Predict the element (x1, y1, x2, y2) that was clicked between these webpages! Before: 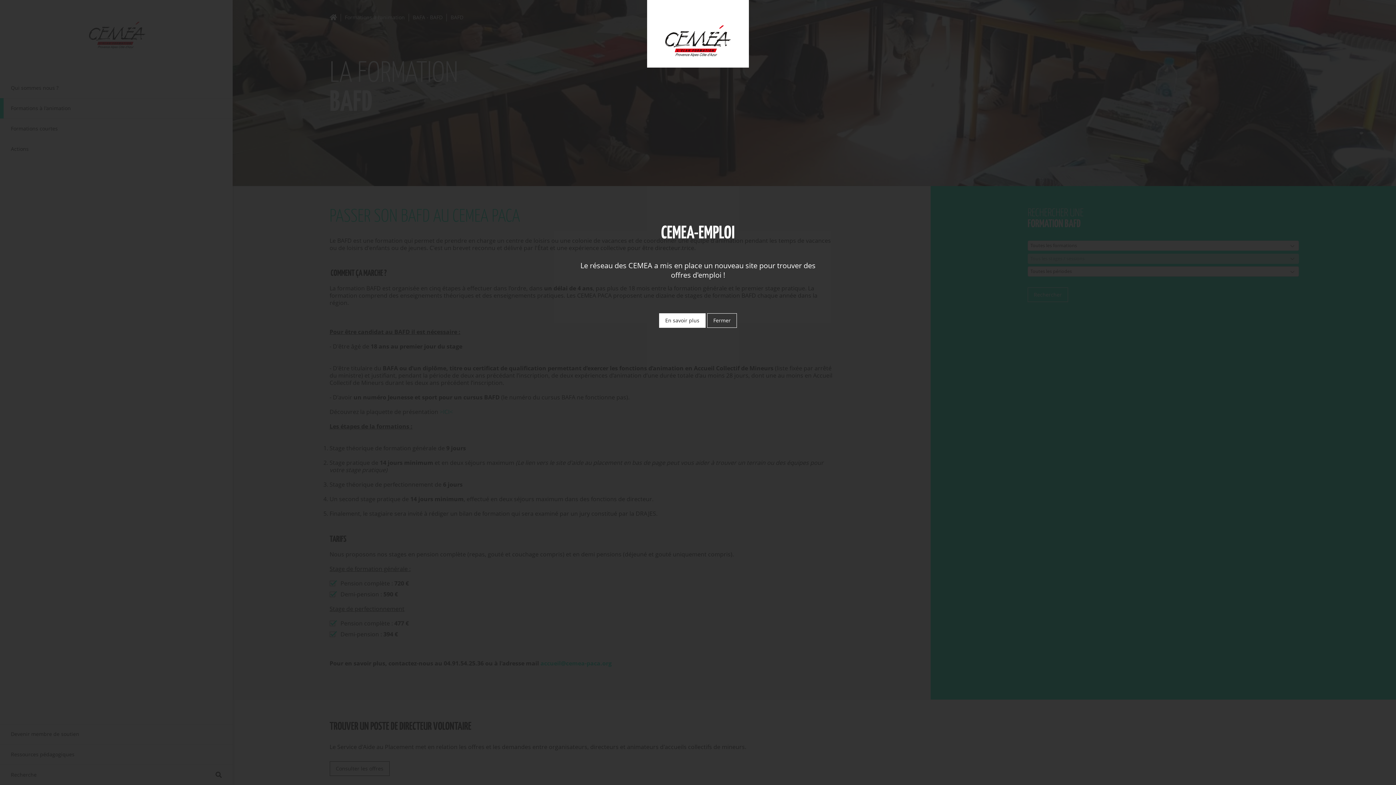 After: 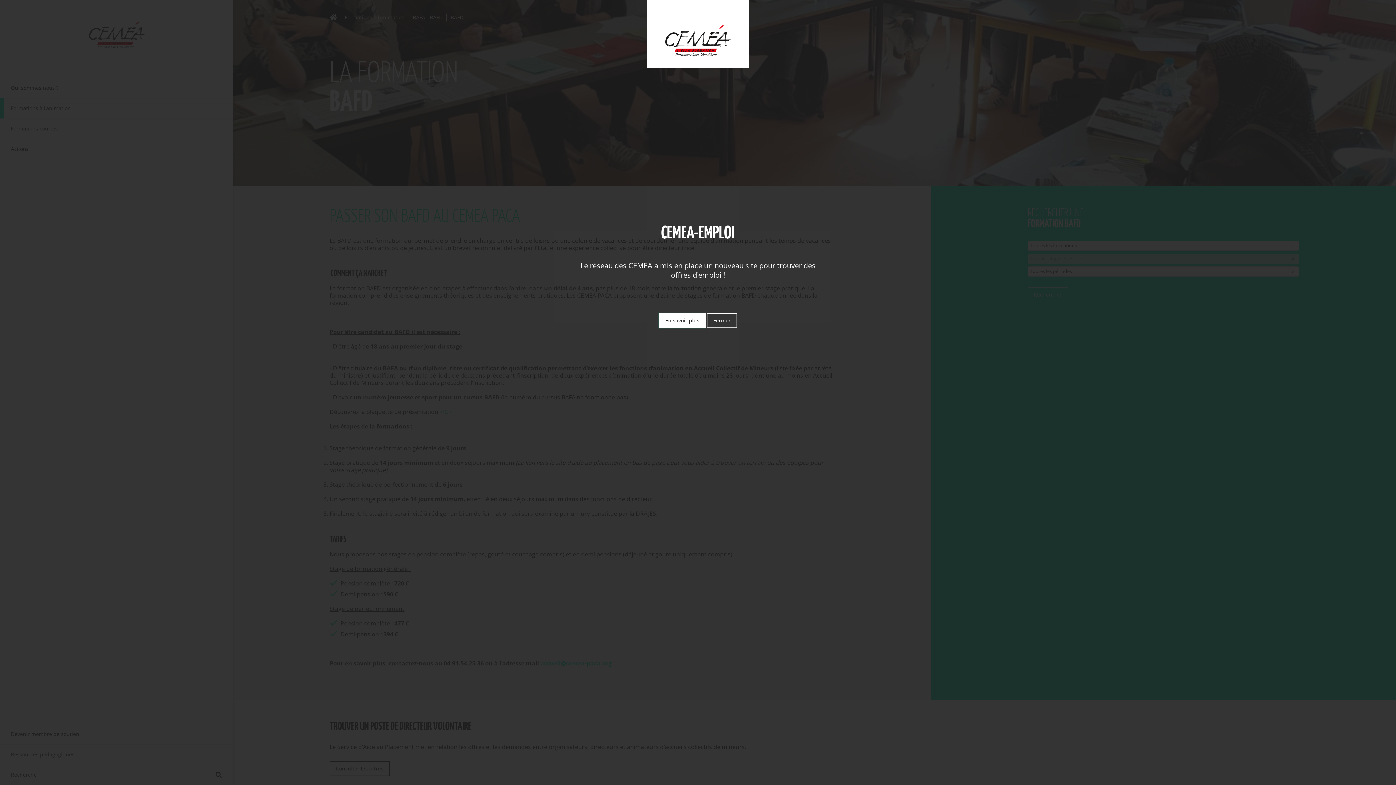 Action: label: En savoir plus bbox: (659, 313, 705, 327)